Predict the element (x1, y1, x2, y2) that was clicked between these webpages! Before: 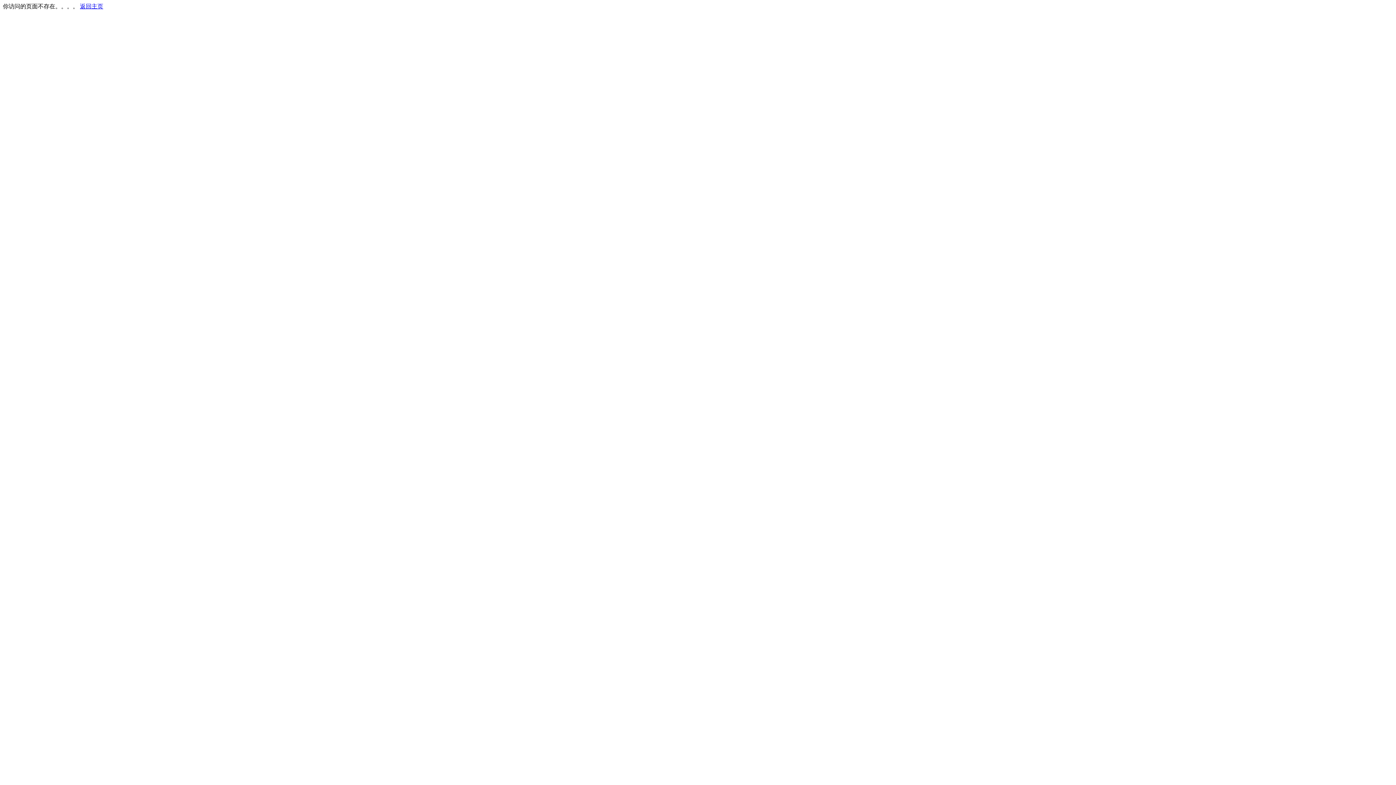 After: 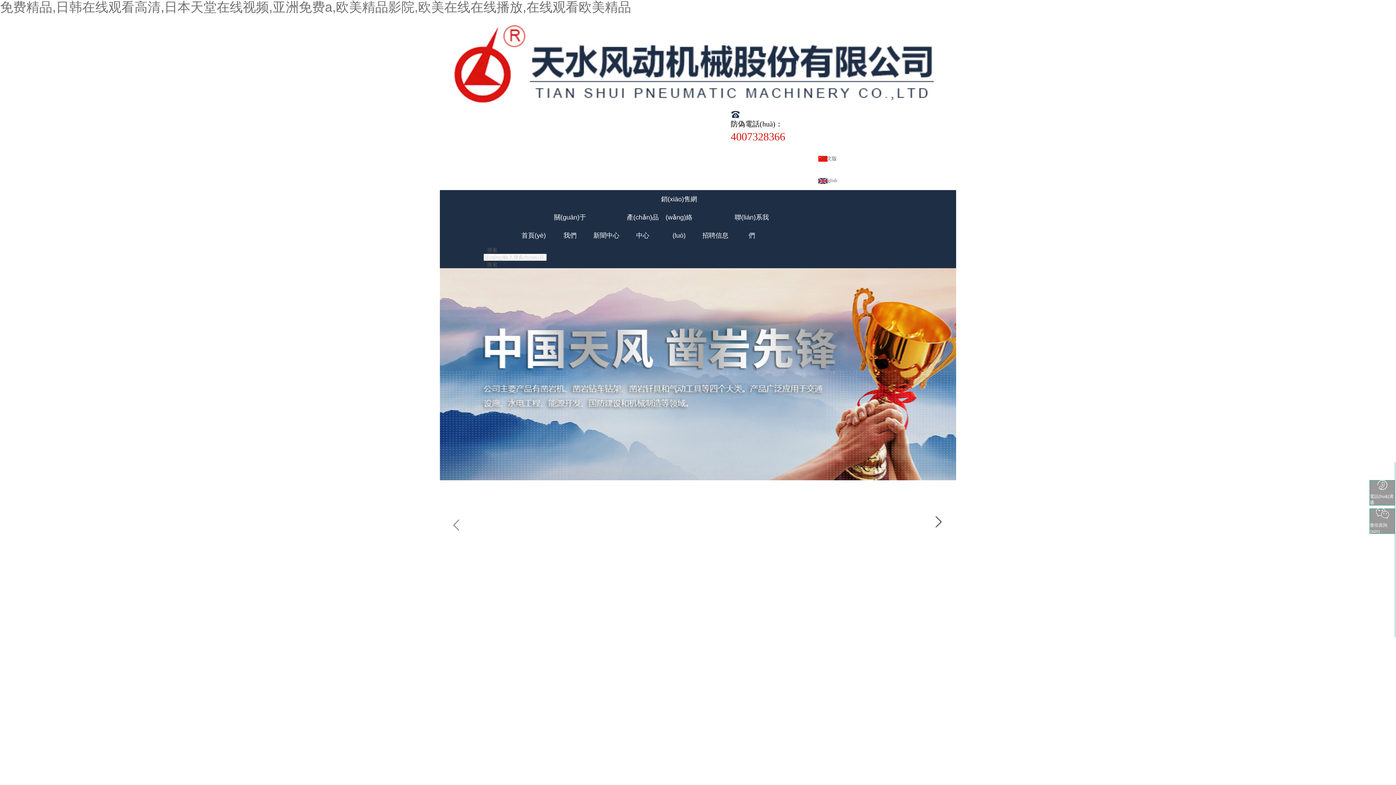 Action: bbox: (80, 3, 103, 9) label: 返回主页